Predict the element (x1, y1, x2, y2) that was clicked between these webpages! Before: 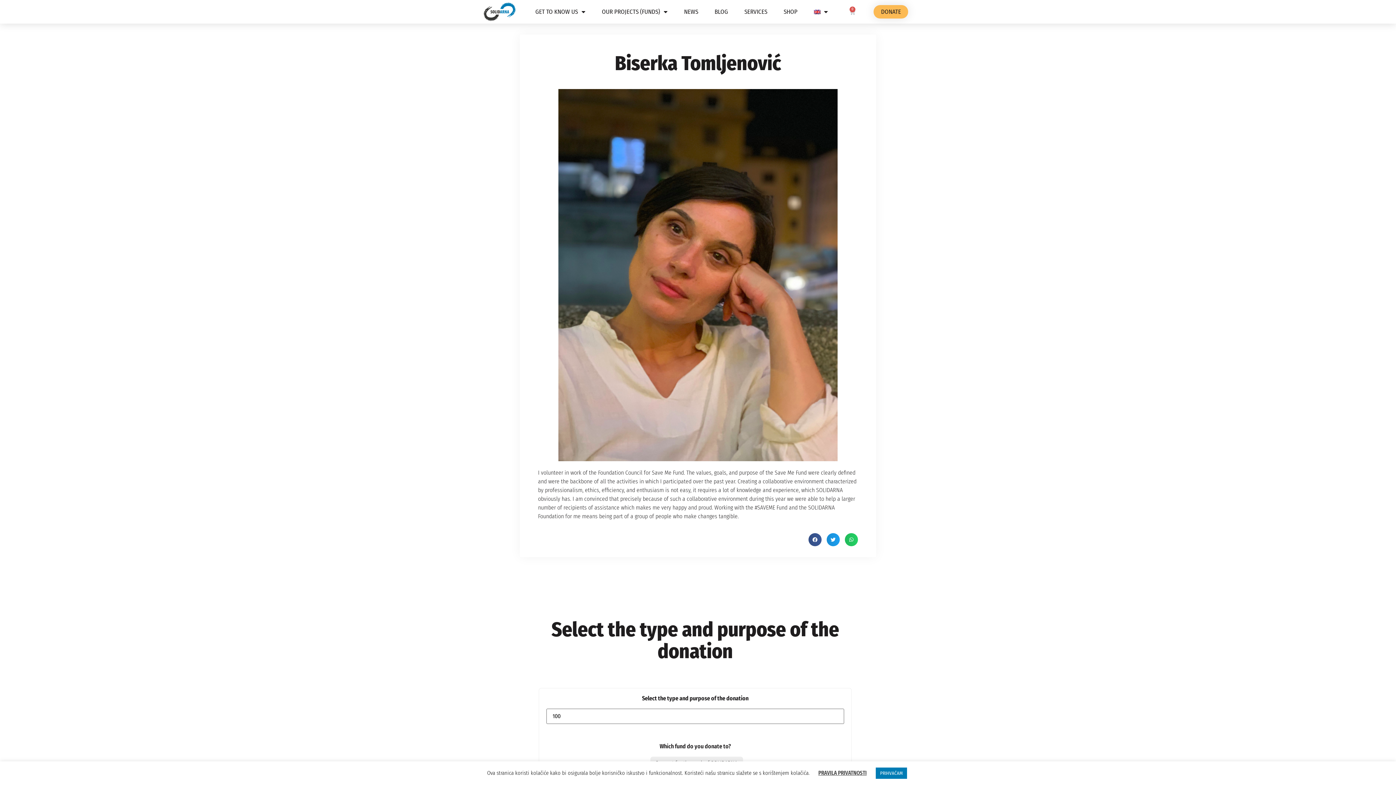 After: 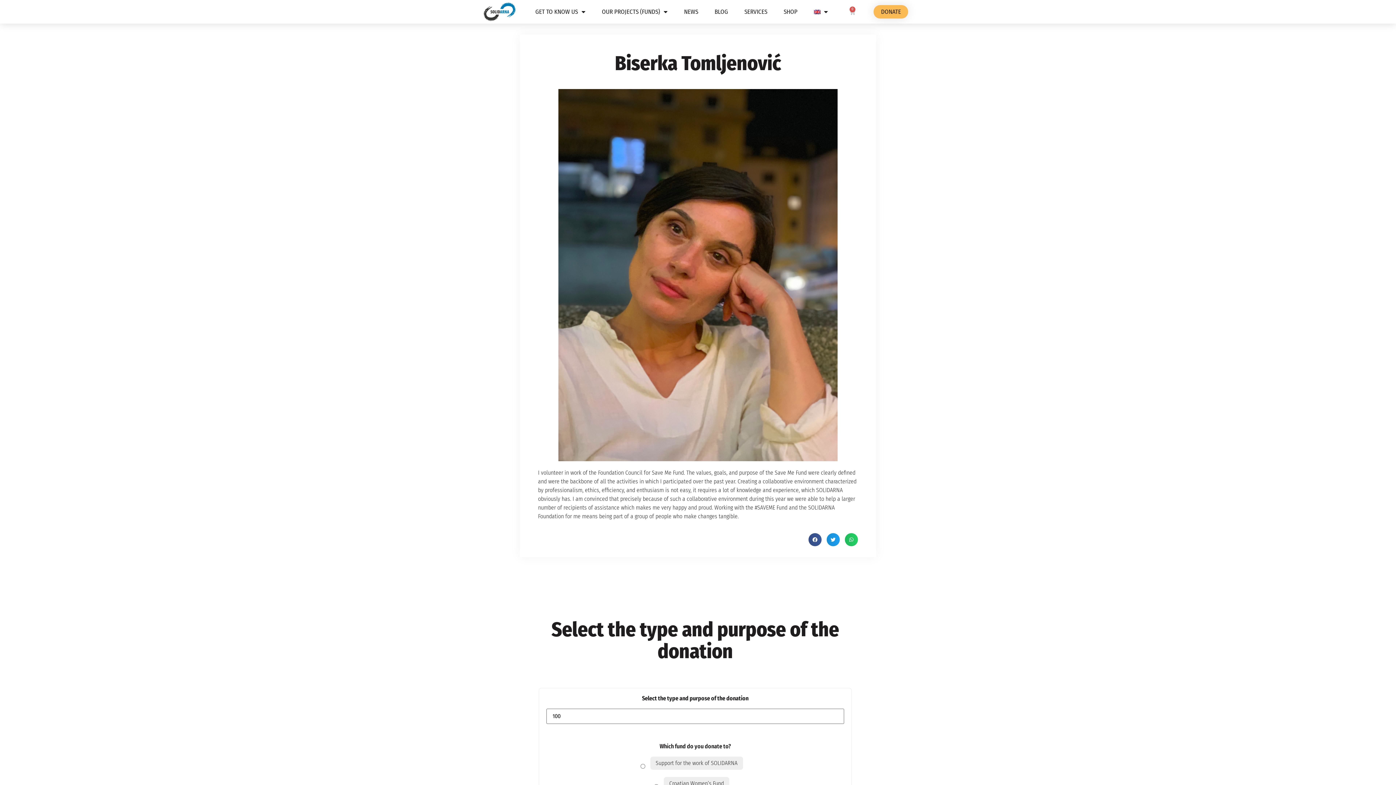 Action: label: PRIHVAĆAM bbox: (876, 768, 907, 779)